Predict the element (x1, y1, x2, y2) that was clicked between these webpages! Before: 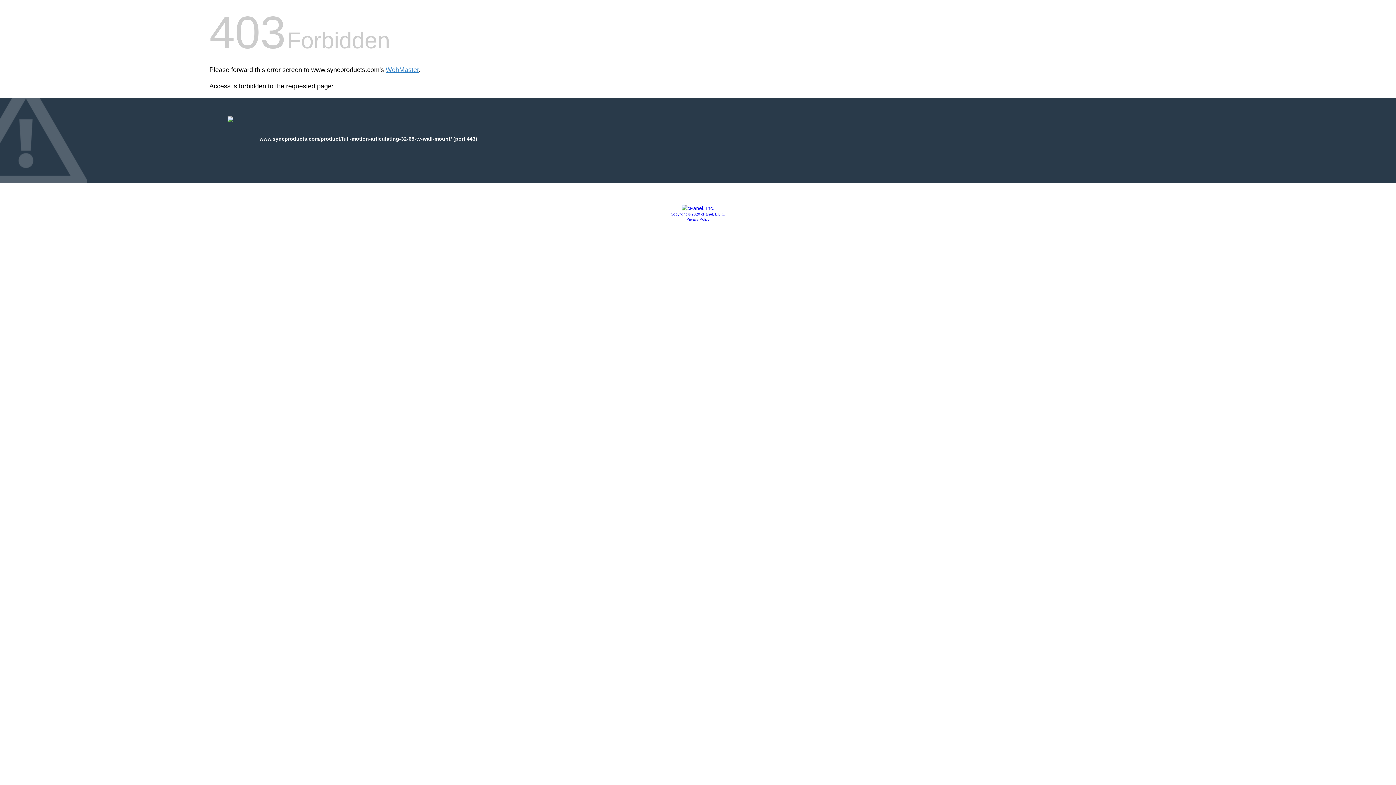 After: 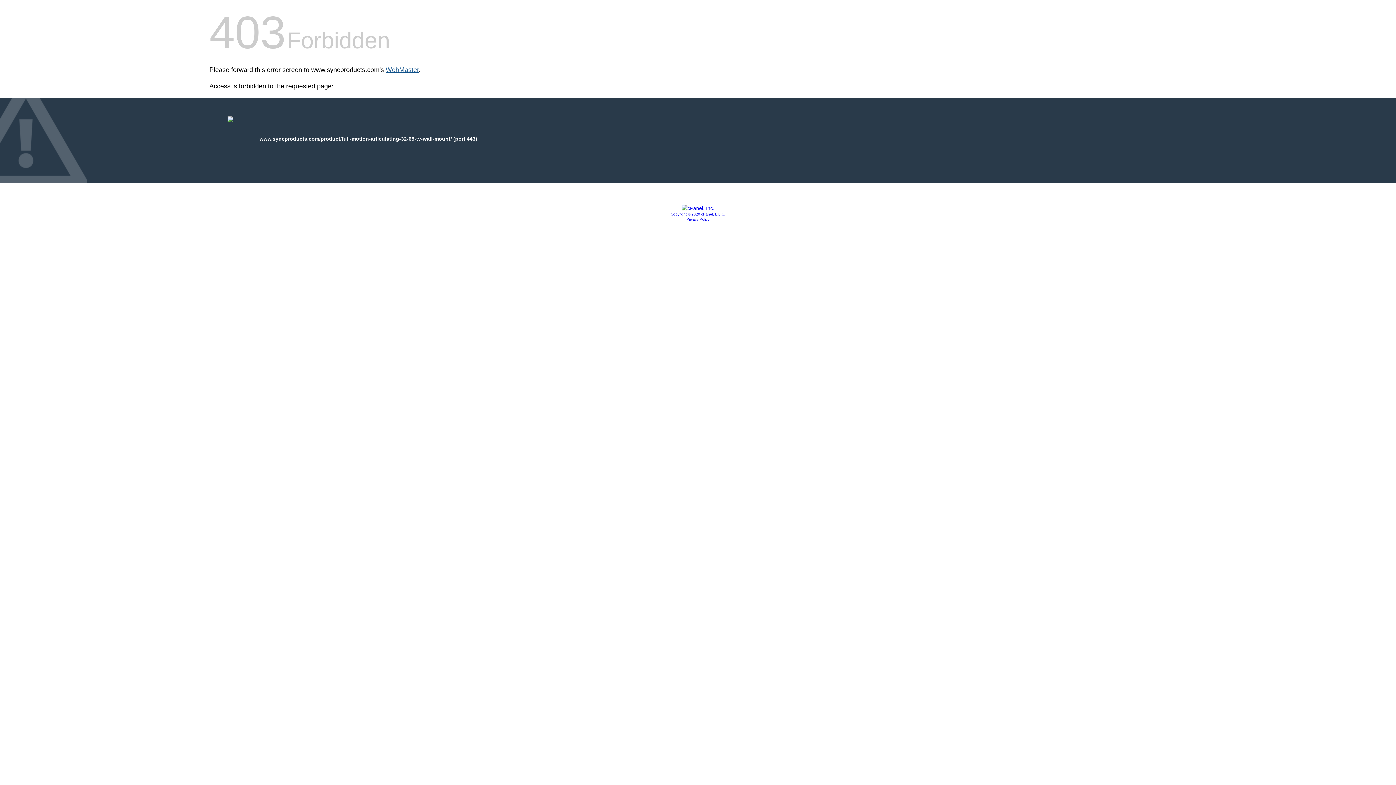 Action: label: WebMaster bbox: (385, 66, 418, 73)